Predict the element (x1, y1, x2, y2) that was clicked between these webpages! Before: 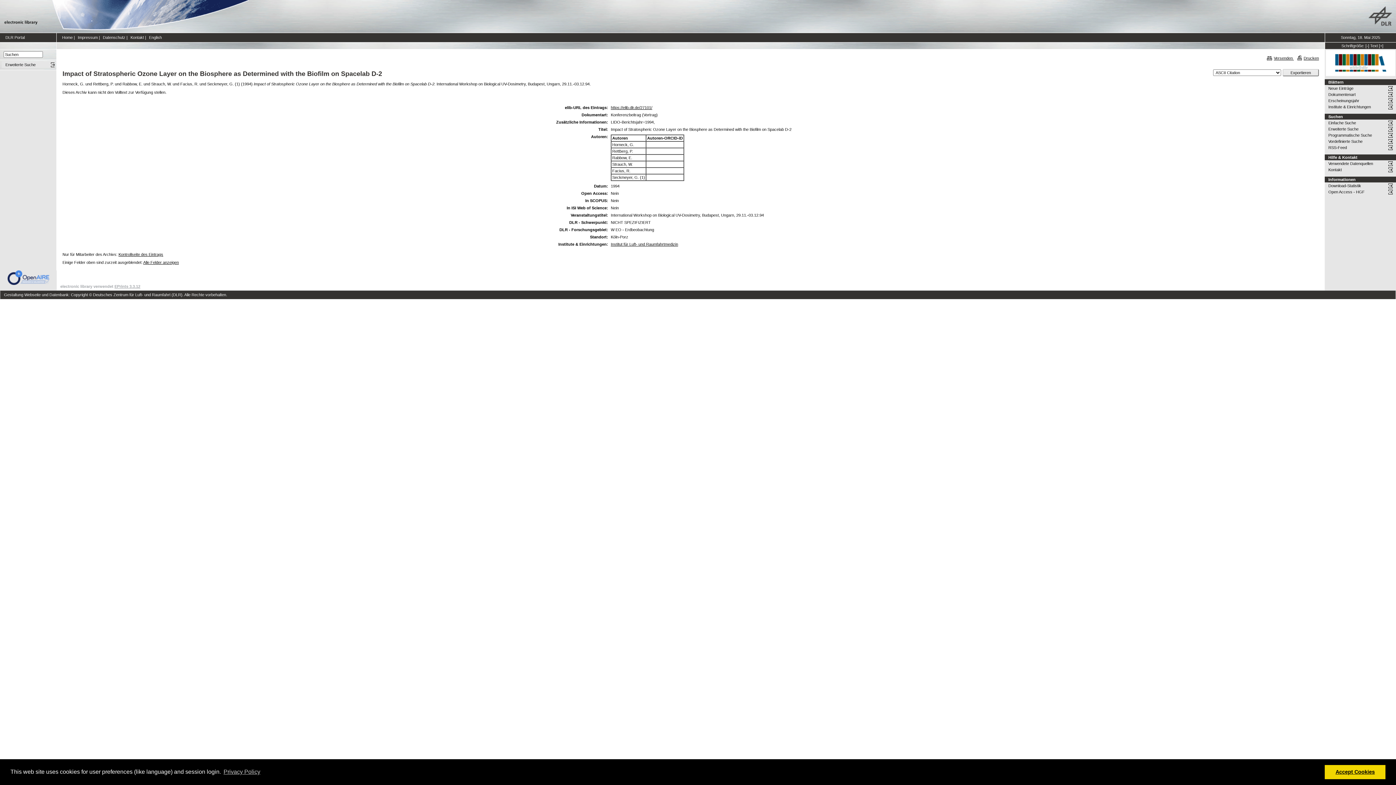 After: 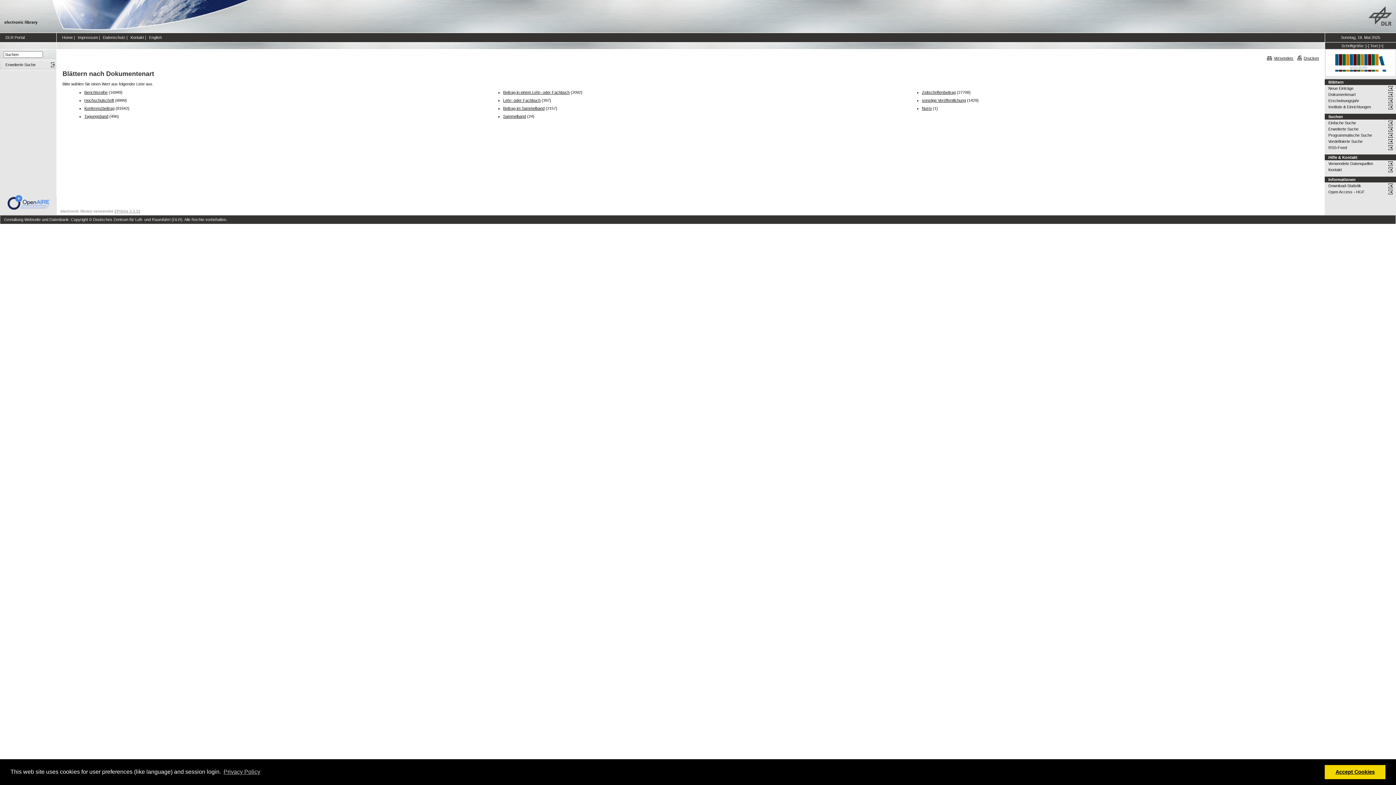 Action: bbox: (1328, 91, 1396, 97) label: Dokumentenart